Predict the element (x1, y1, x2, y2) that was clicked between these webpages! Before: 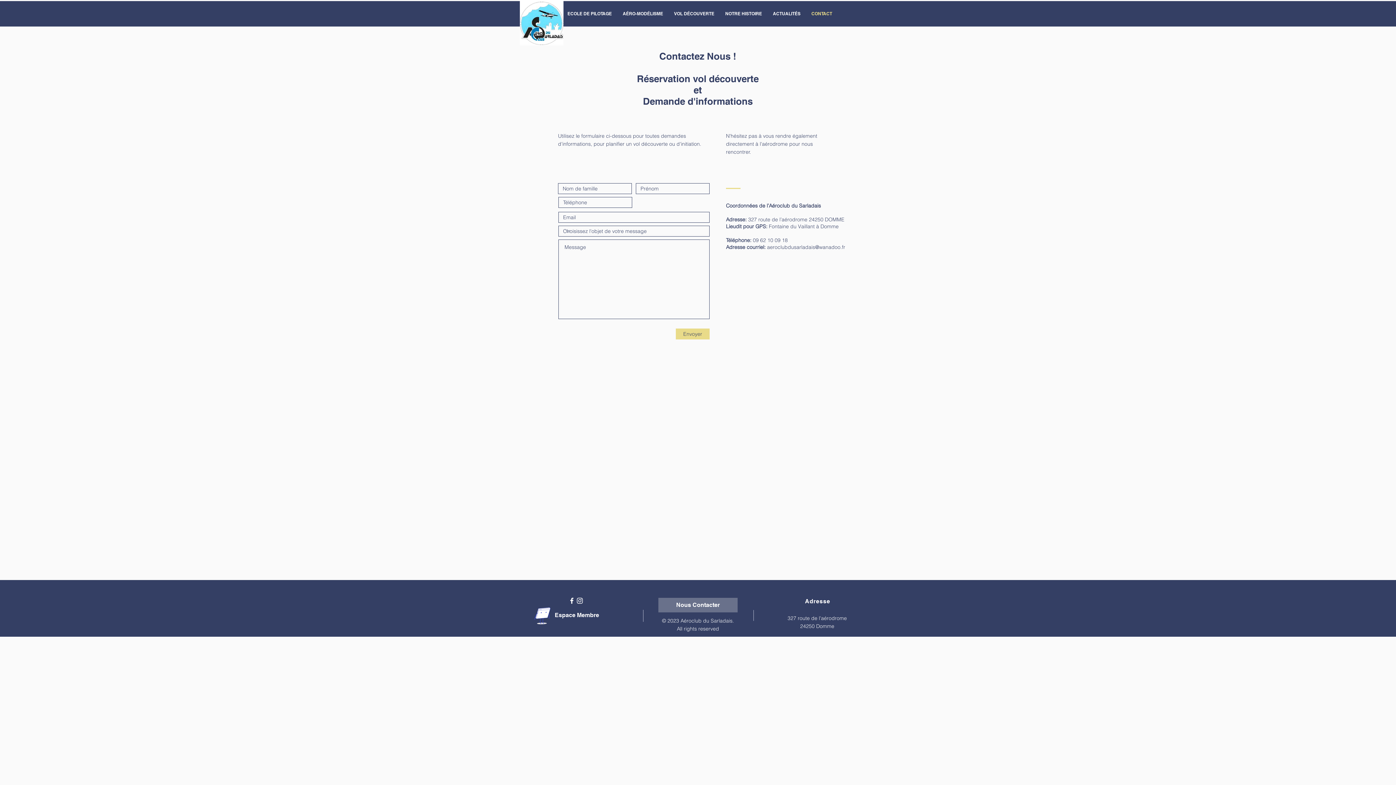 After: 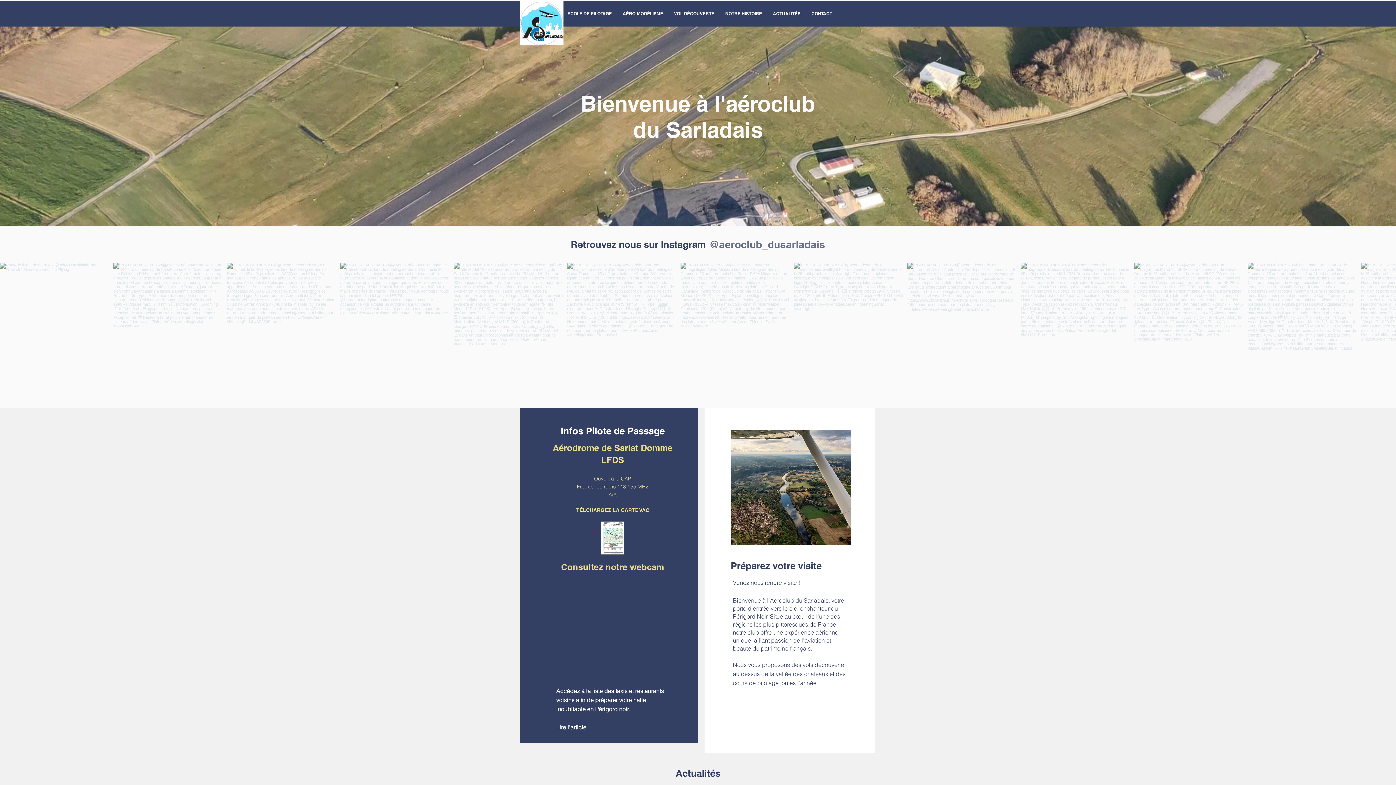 Action: bbox: (520, 1, 563, 45)